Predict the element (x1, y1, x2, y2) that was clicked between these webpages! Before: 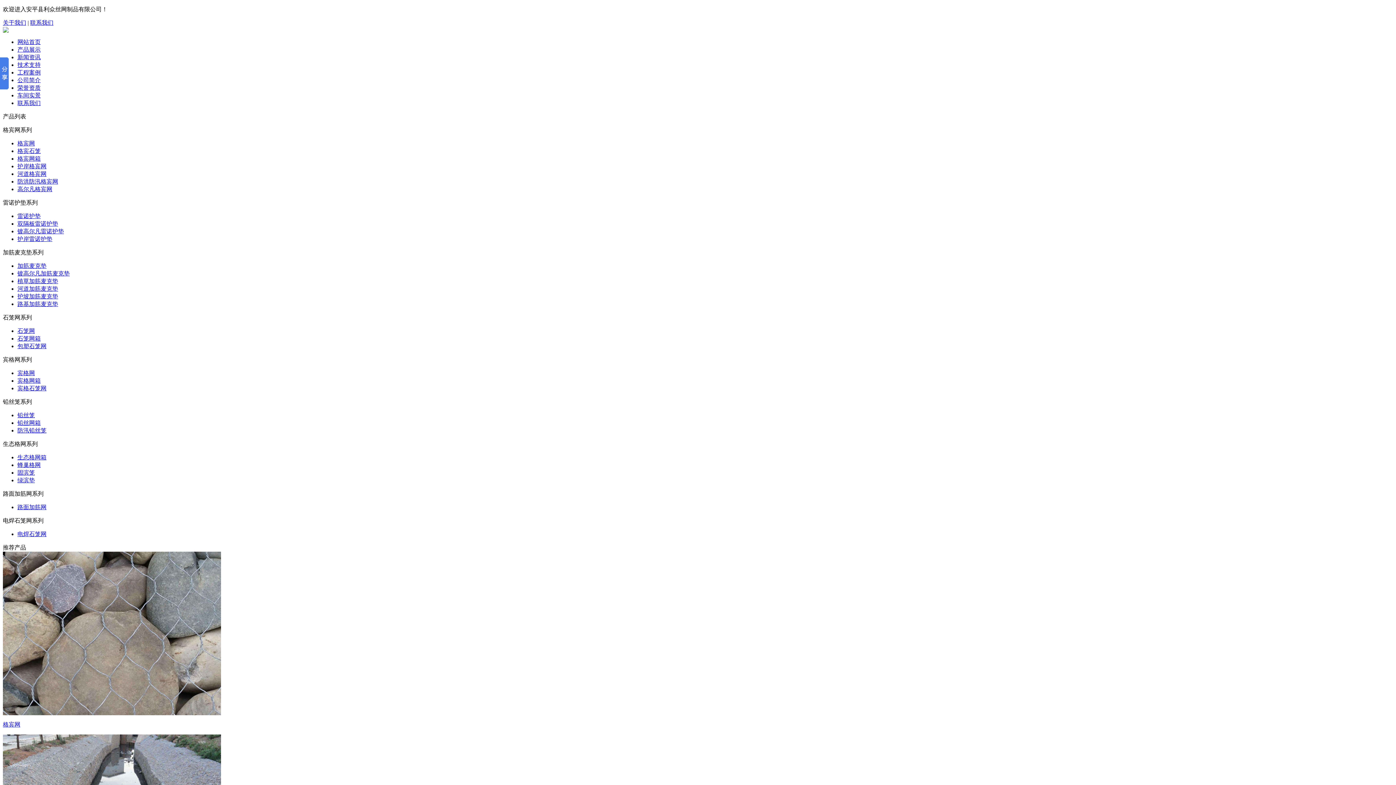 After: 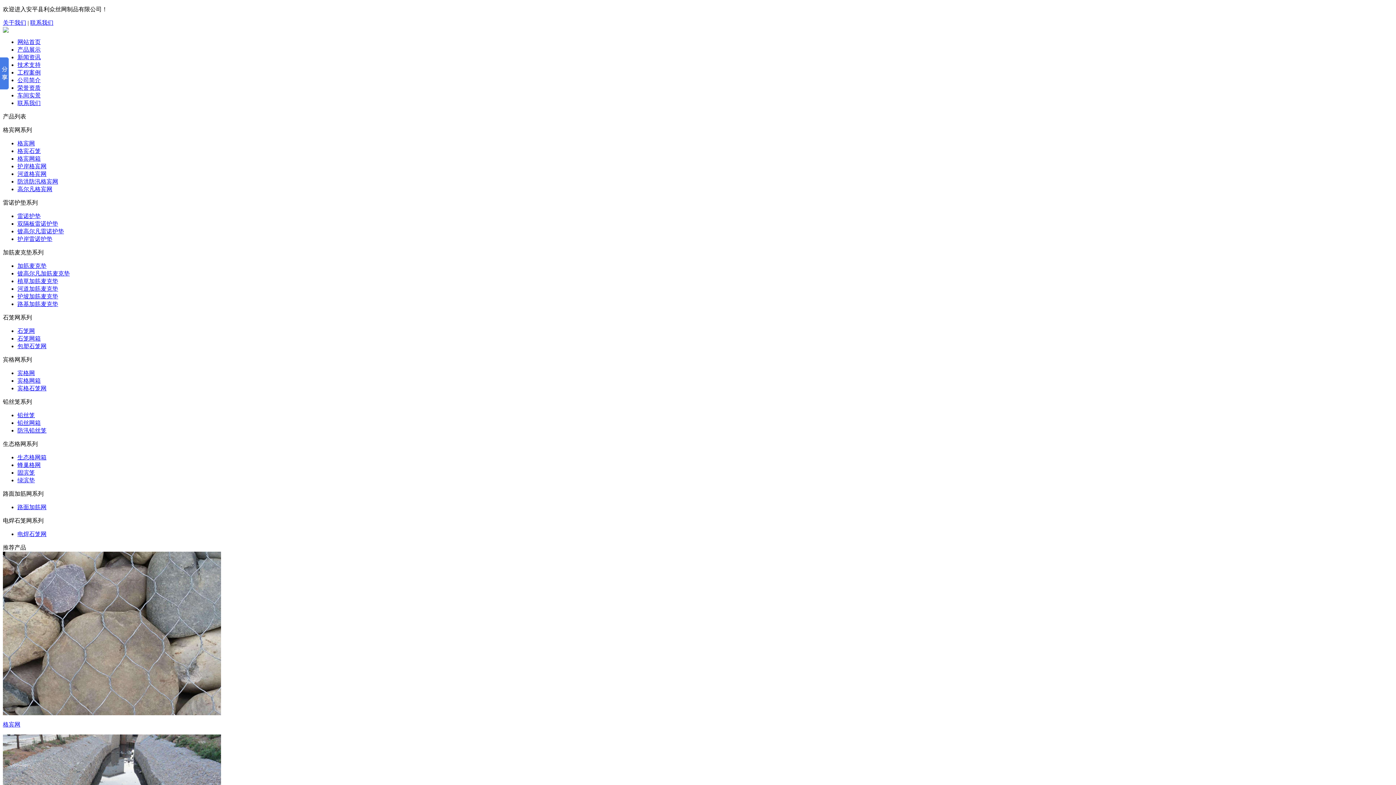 Action: bbox: (17, 170, 46, 177) label: 河道格宾网